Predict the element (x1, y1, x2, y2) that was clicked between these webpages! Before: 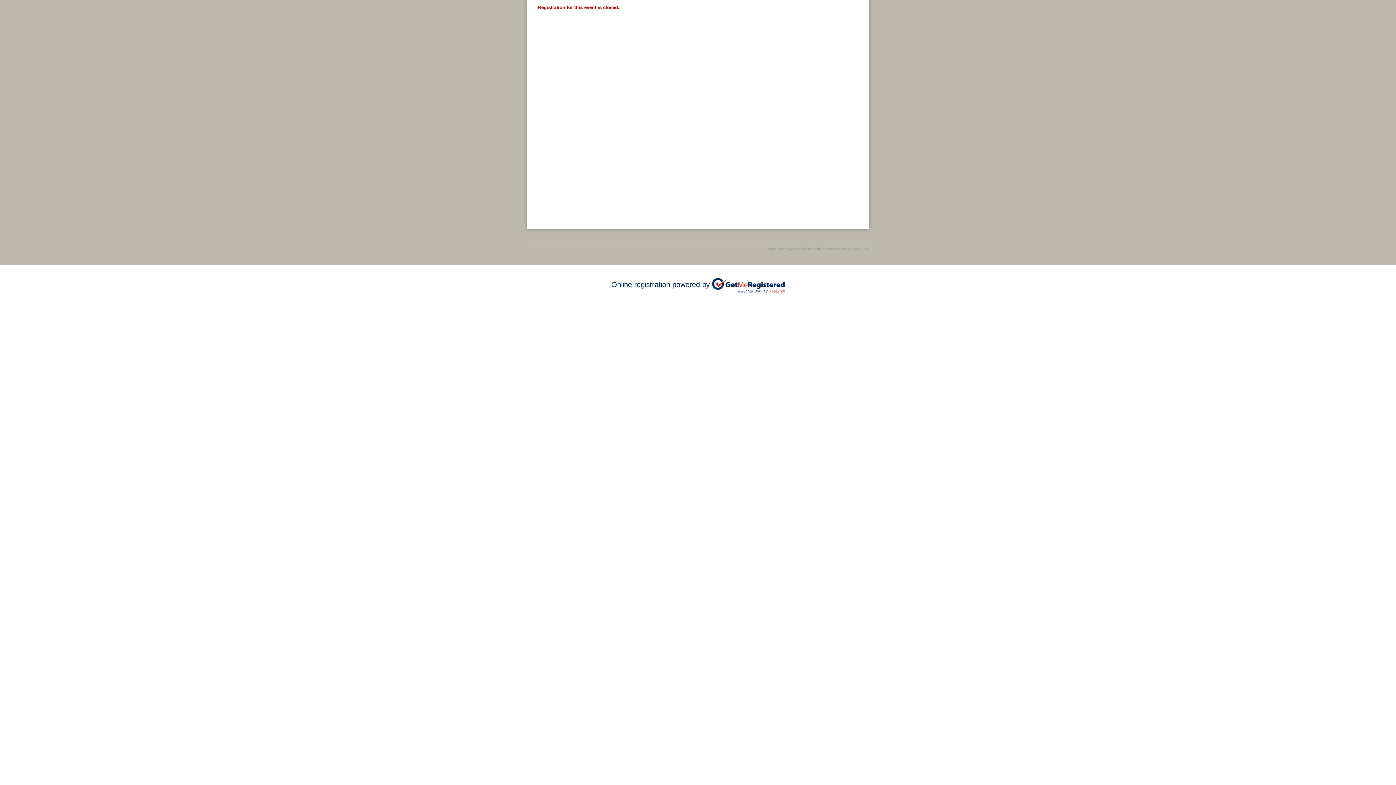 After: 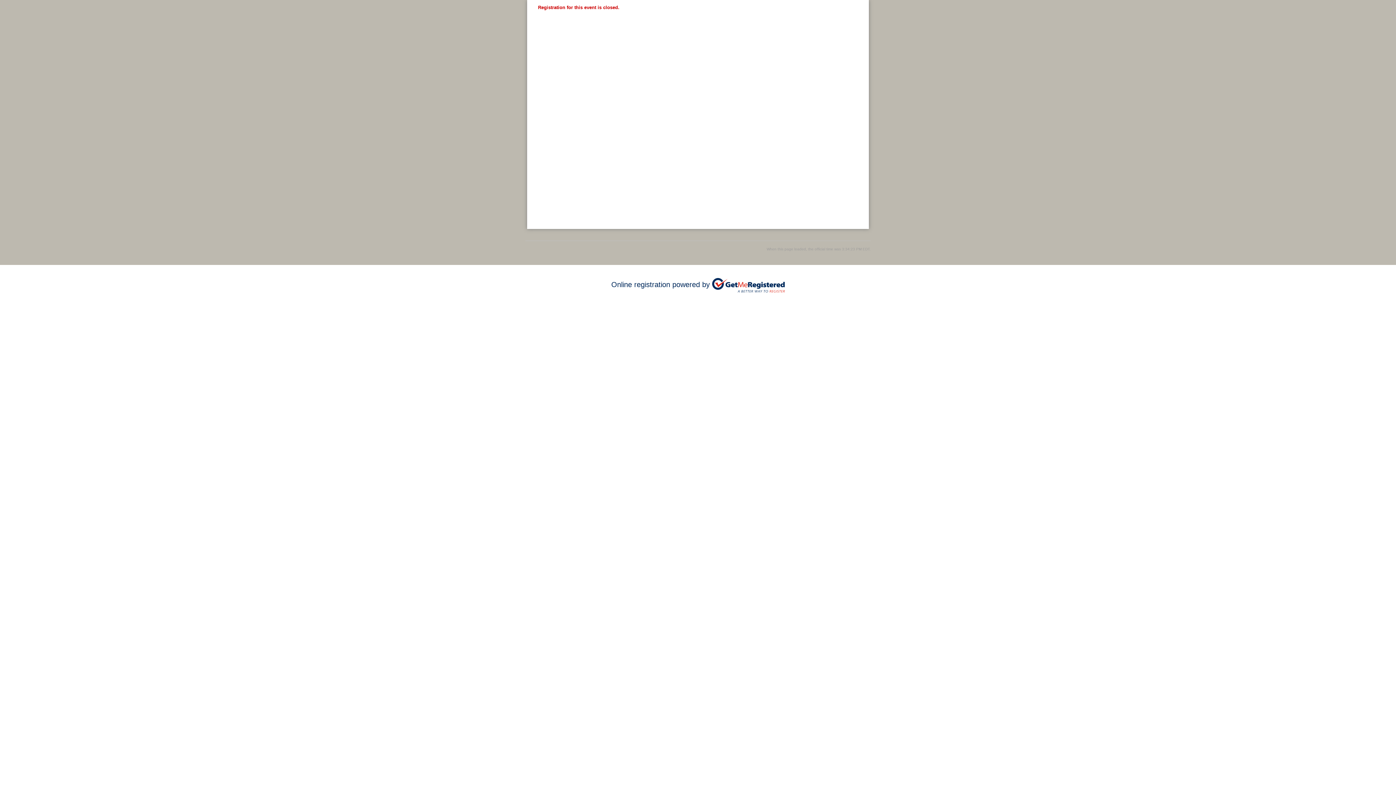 Action: bbox: (712, 280, 784, 288)